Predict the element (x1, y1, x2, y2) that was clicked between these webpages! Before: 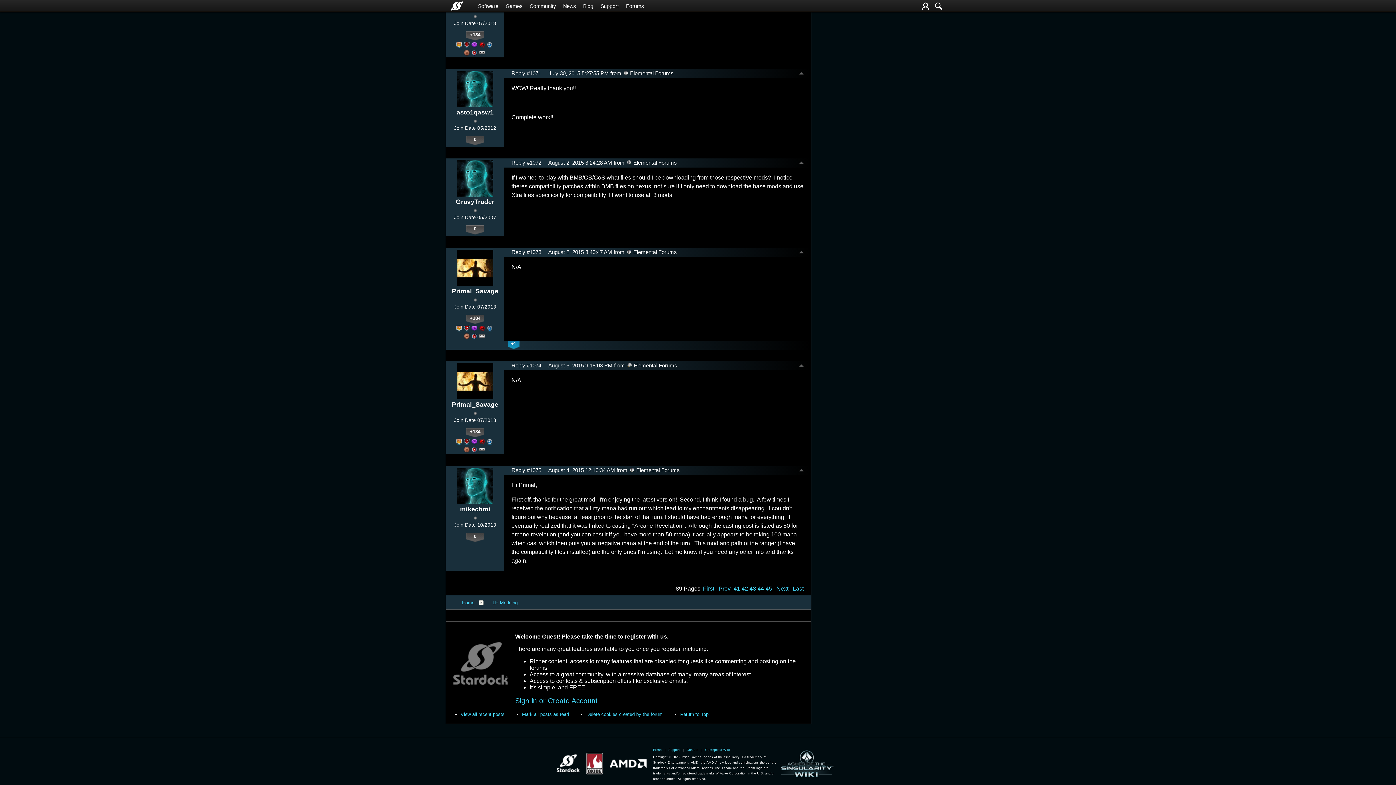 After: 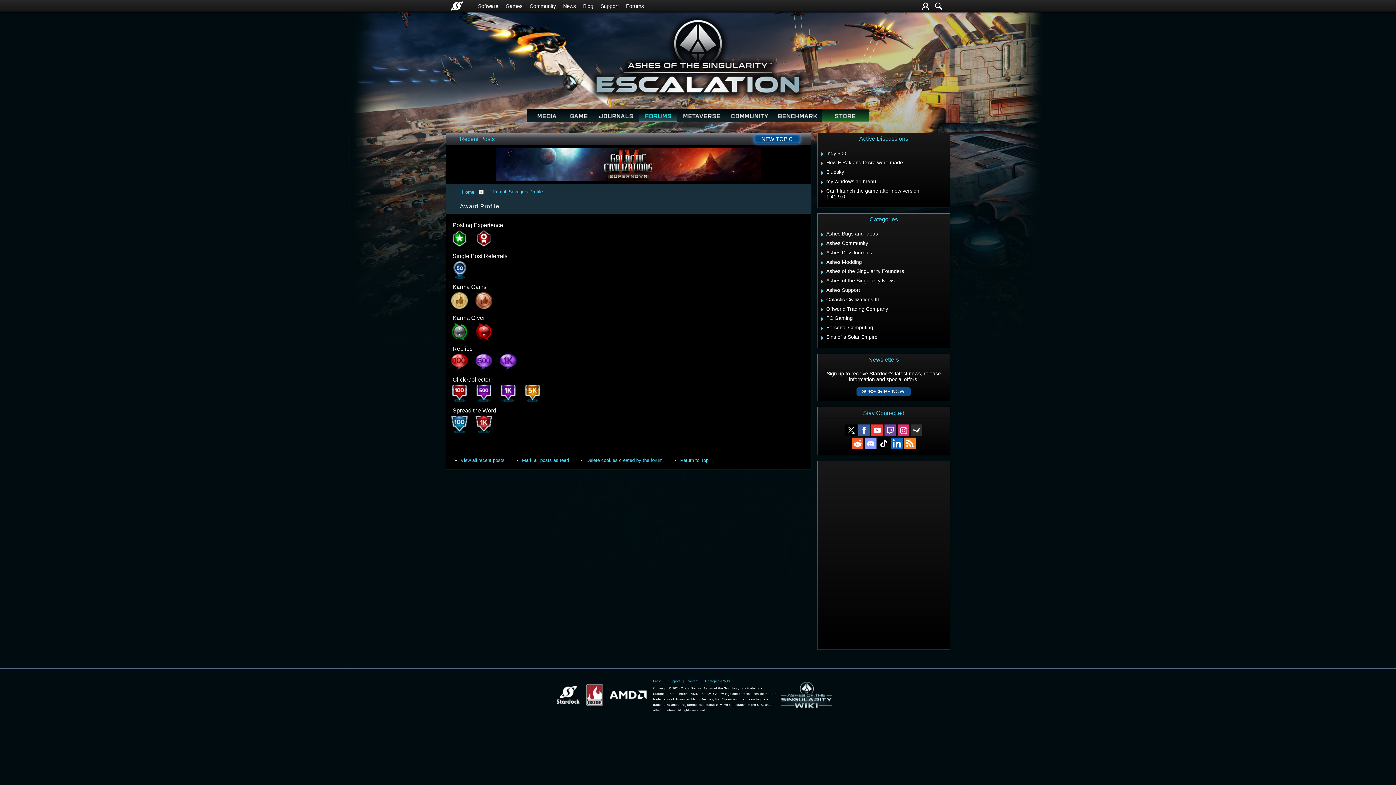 Action: bbox: (479, 51, 484, 54)